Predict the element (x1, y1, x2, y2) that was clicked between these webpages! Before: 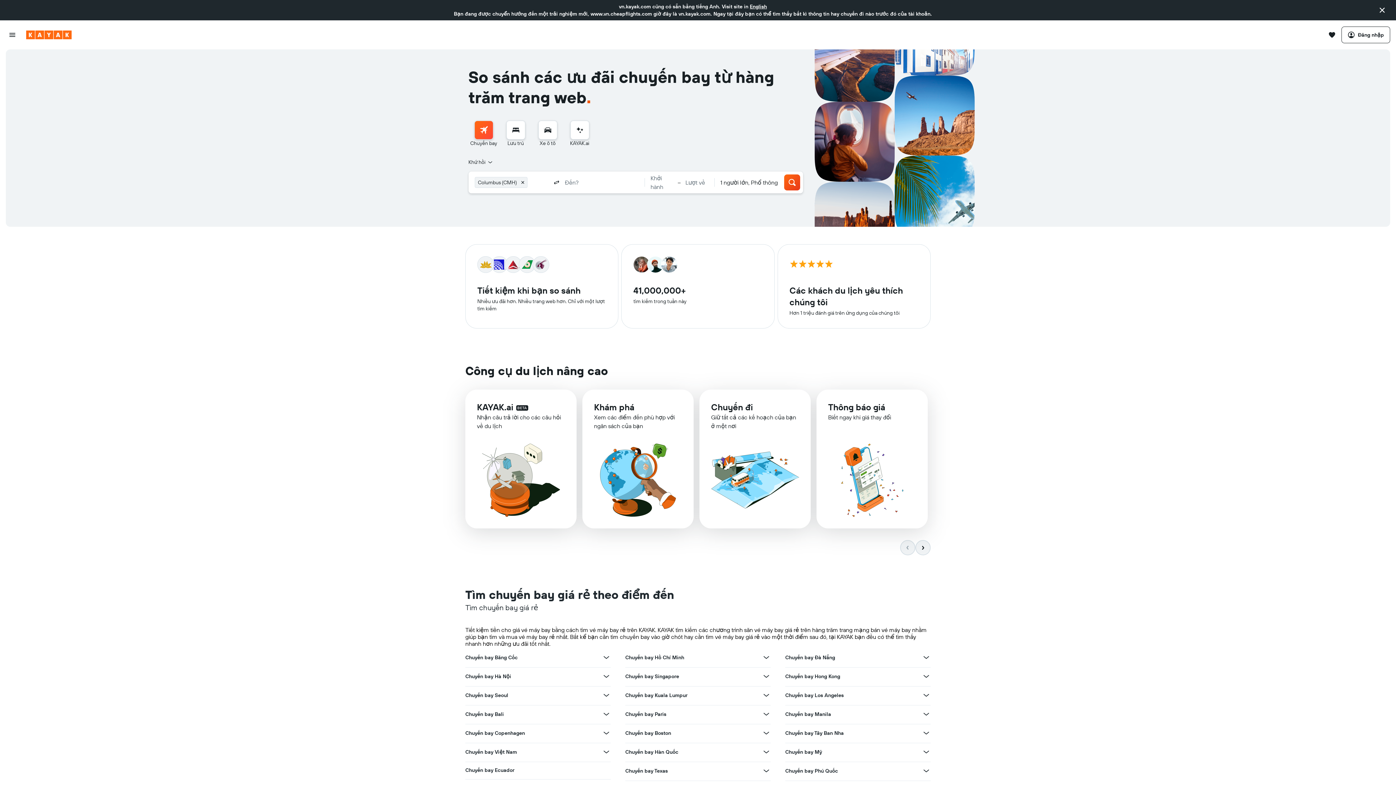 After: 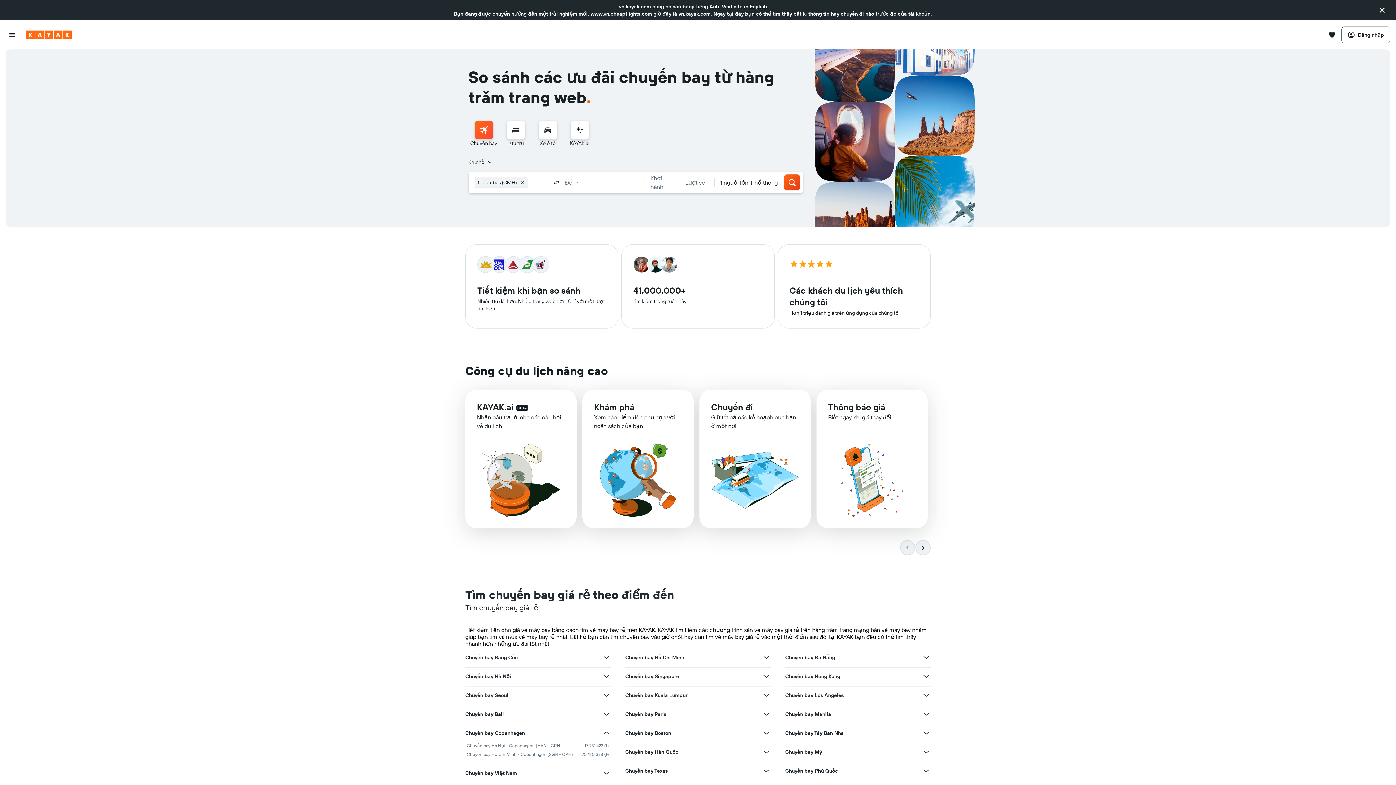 Action: bbox: (602, 729, 610, 737) label: Xem thêm ưu đãi cho Chuyến bay Copenhagen